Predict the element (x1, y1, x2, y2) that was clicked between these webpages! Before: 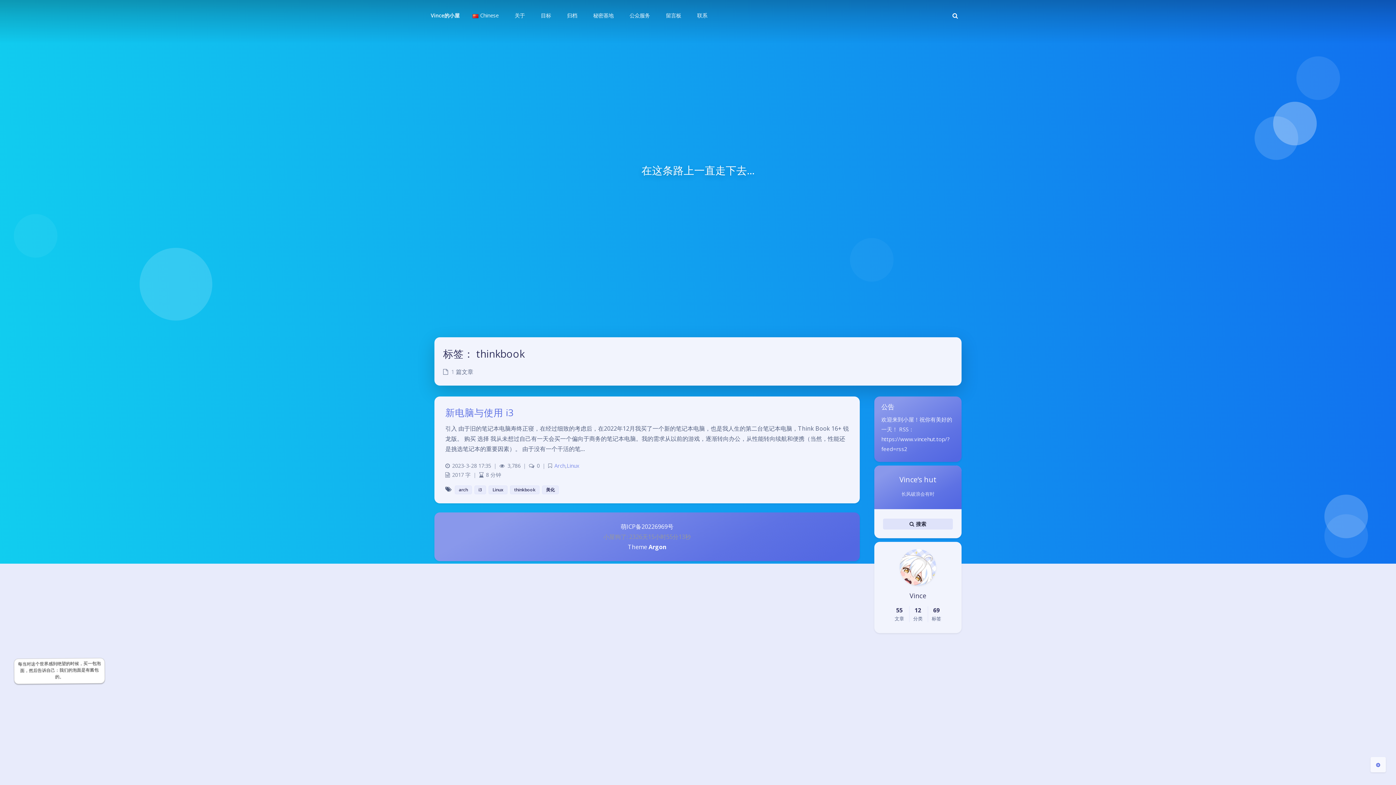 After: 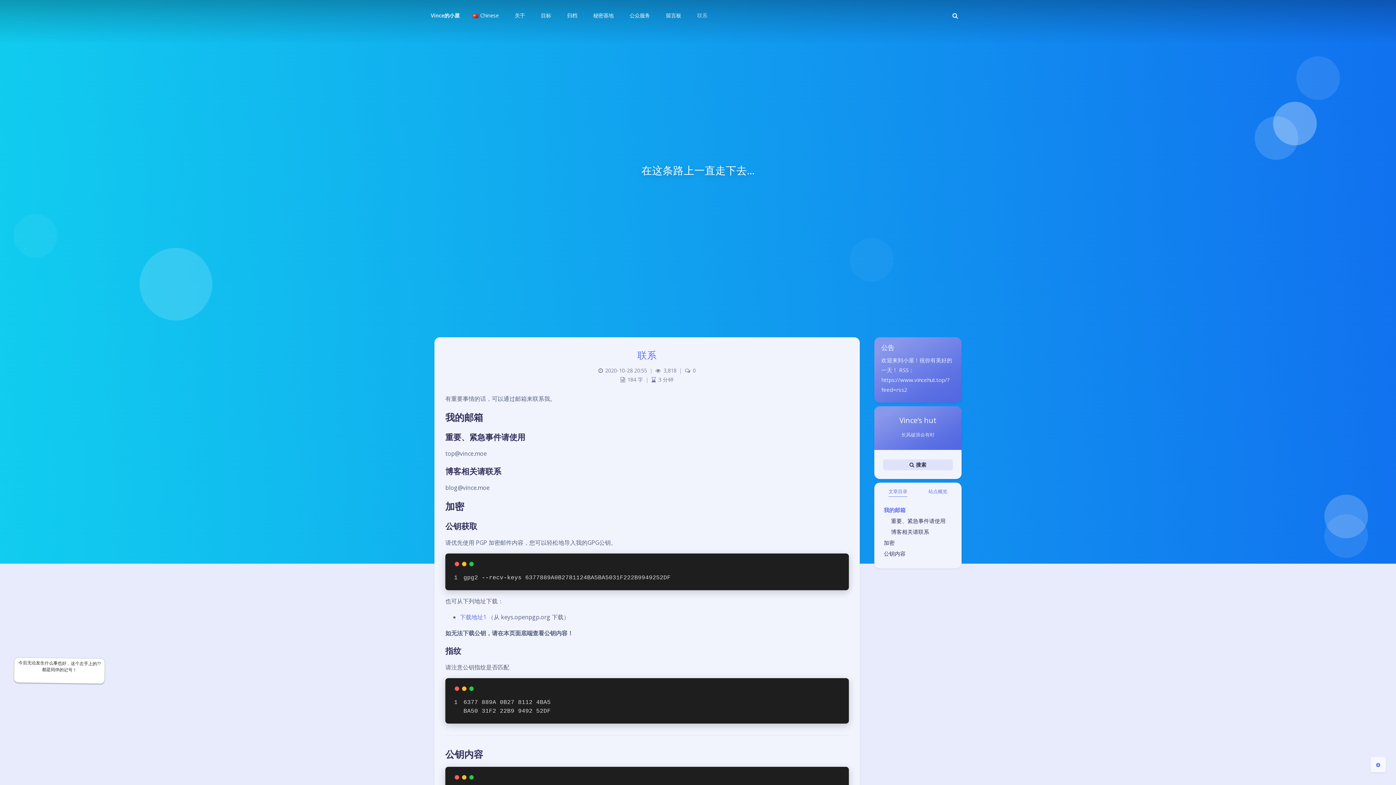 Action: label: 联系 bbox: (690, 5, 713, 25)